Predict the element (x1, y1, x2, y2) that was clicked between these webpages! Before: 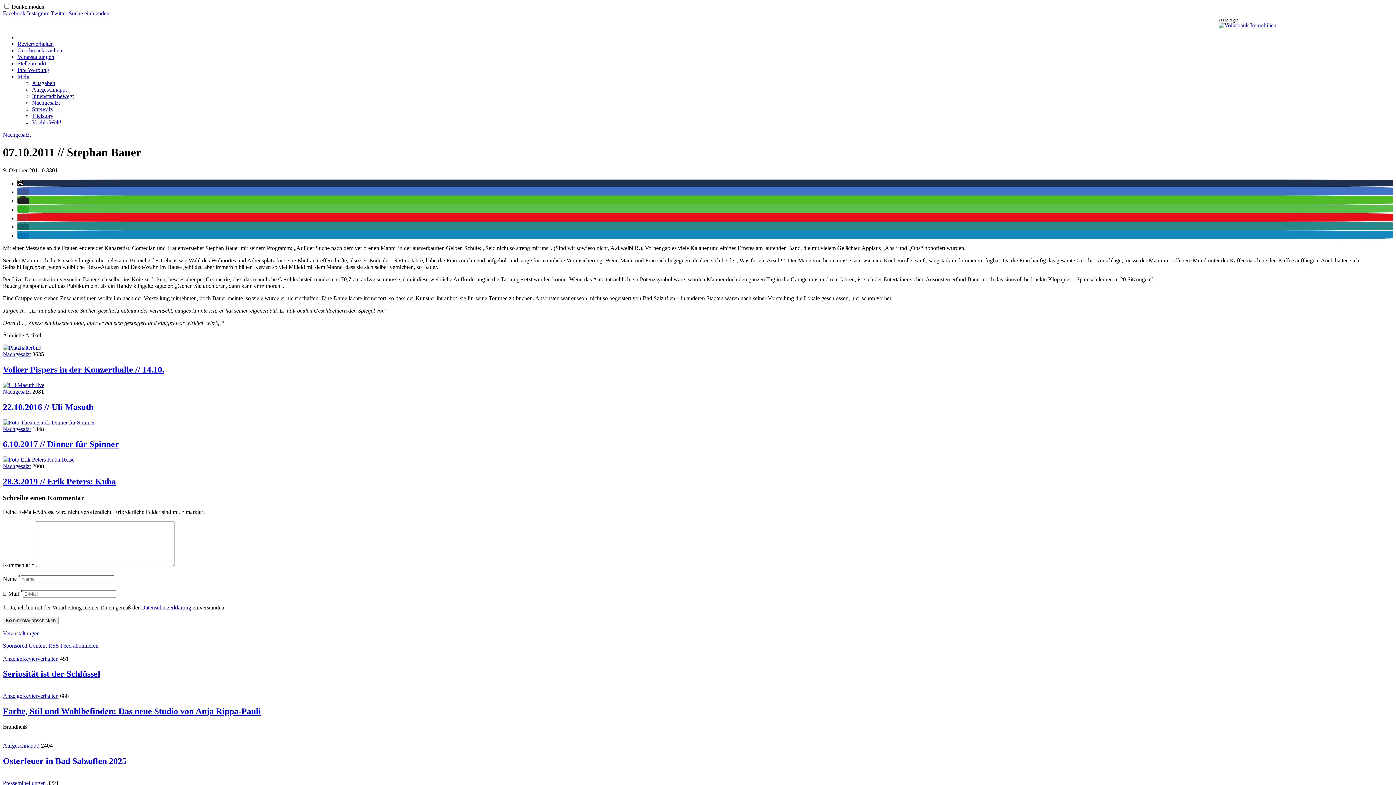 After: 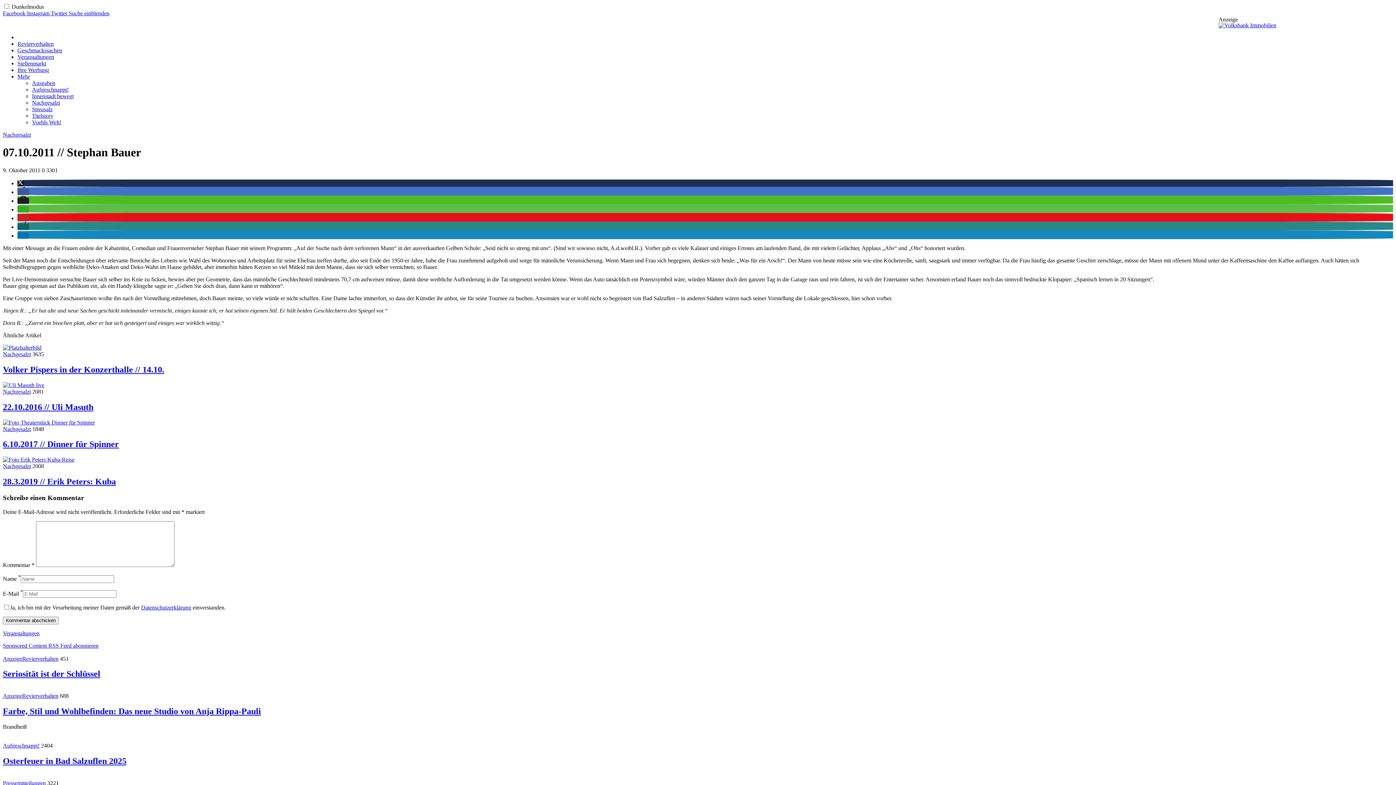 Action: bbox: (17, 206, 29, 212) label: Bei Whatsapp teilen